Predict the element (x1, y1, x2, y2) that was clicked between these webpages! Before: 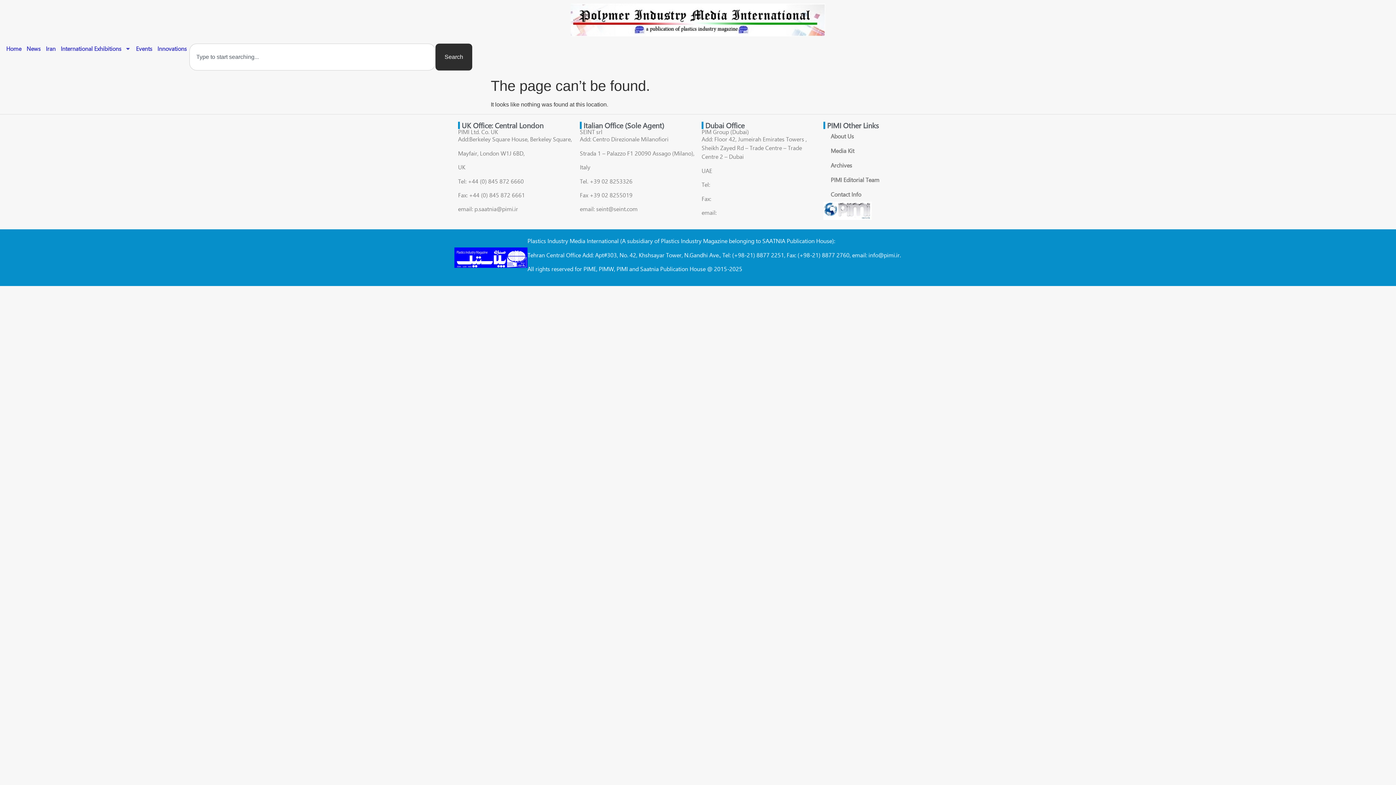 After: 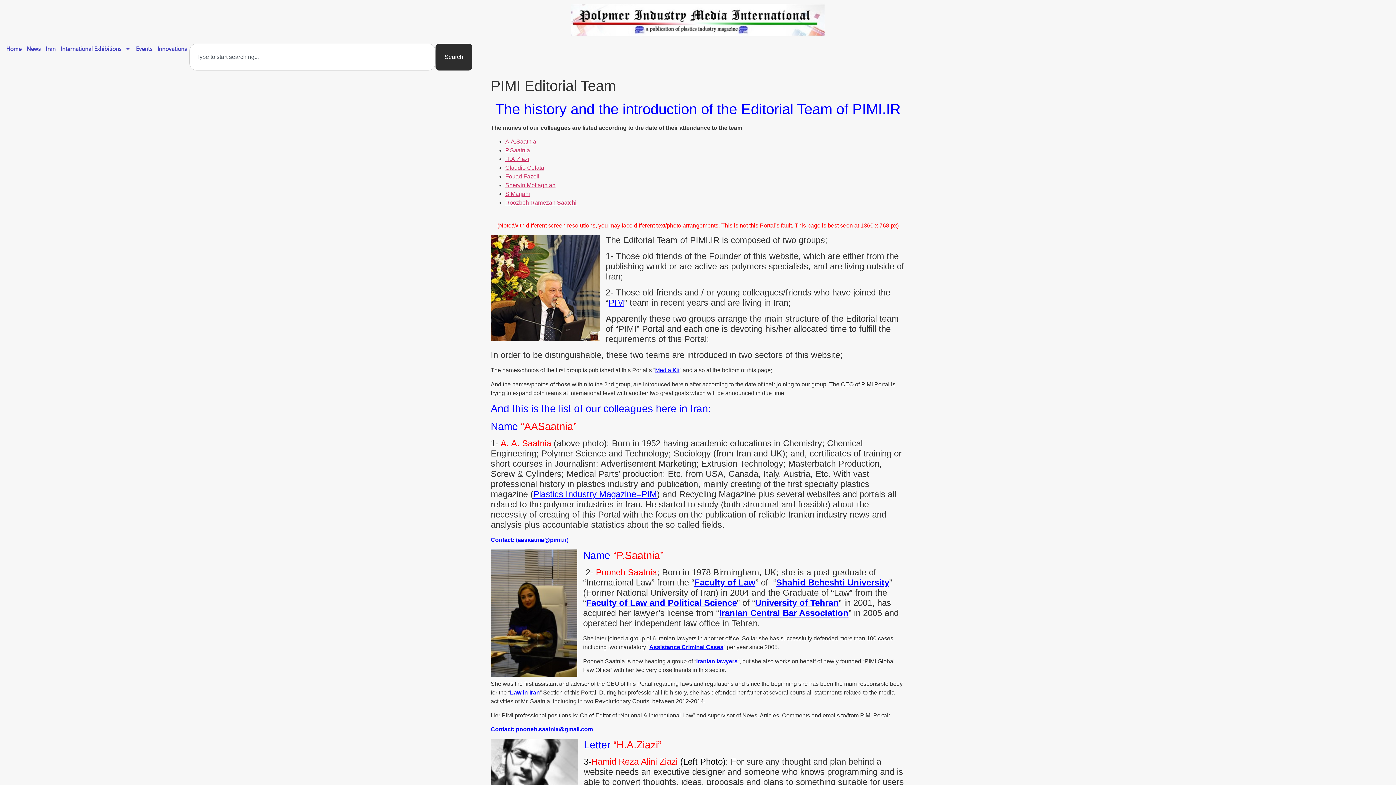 Action: label: PIMI Editorial Team bbox: (823, 172, 938, 187)